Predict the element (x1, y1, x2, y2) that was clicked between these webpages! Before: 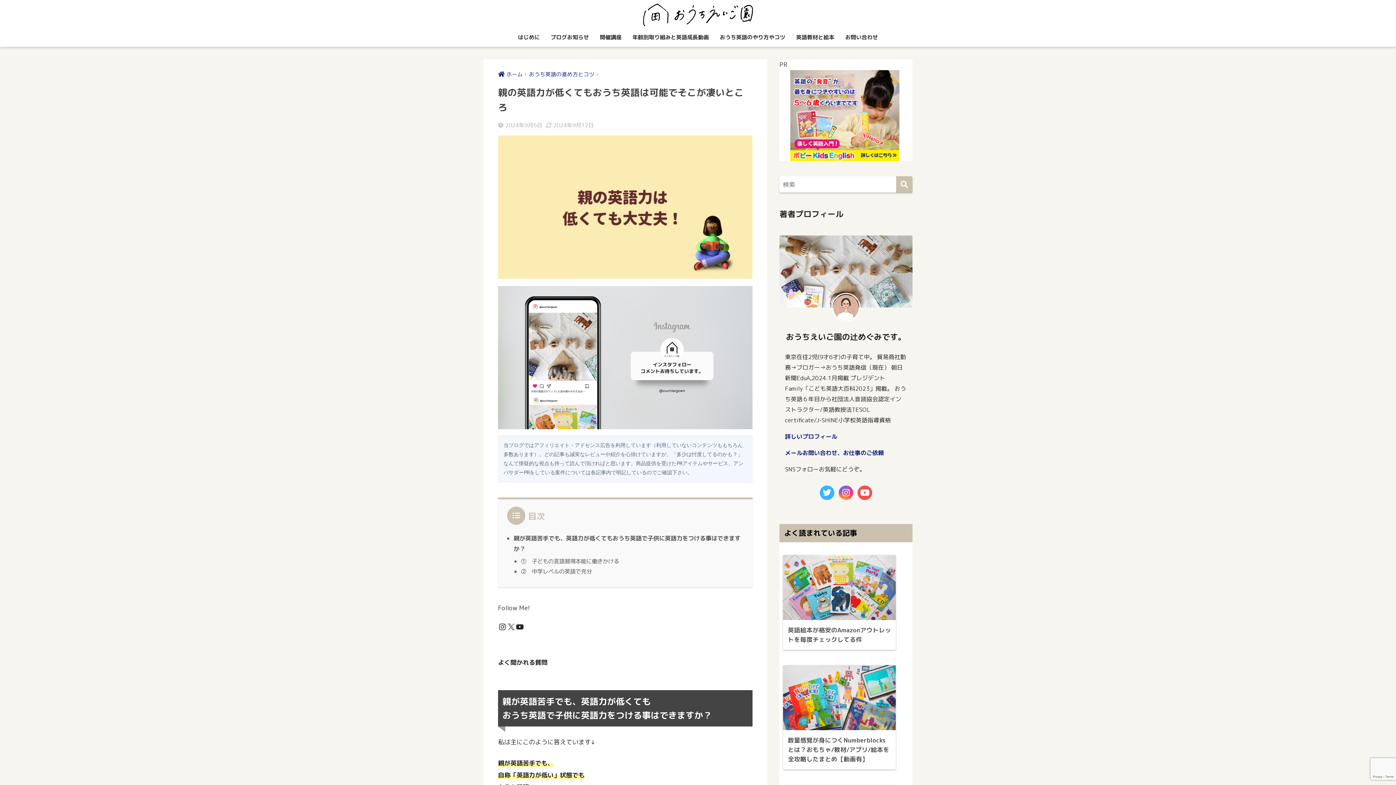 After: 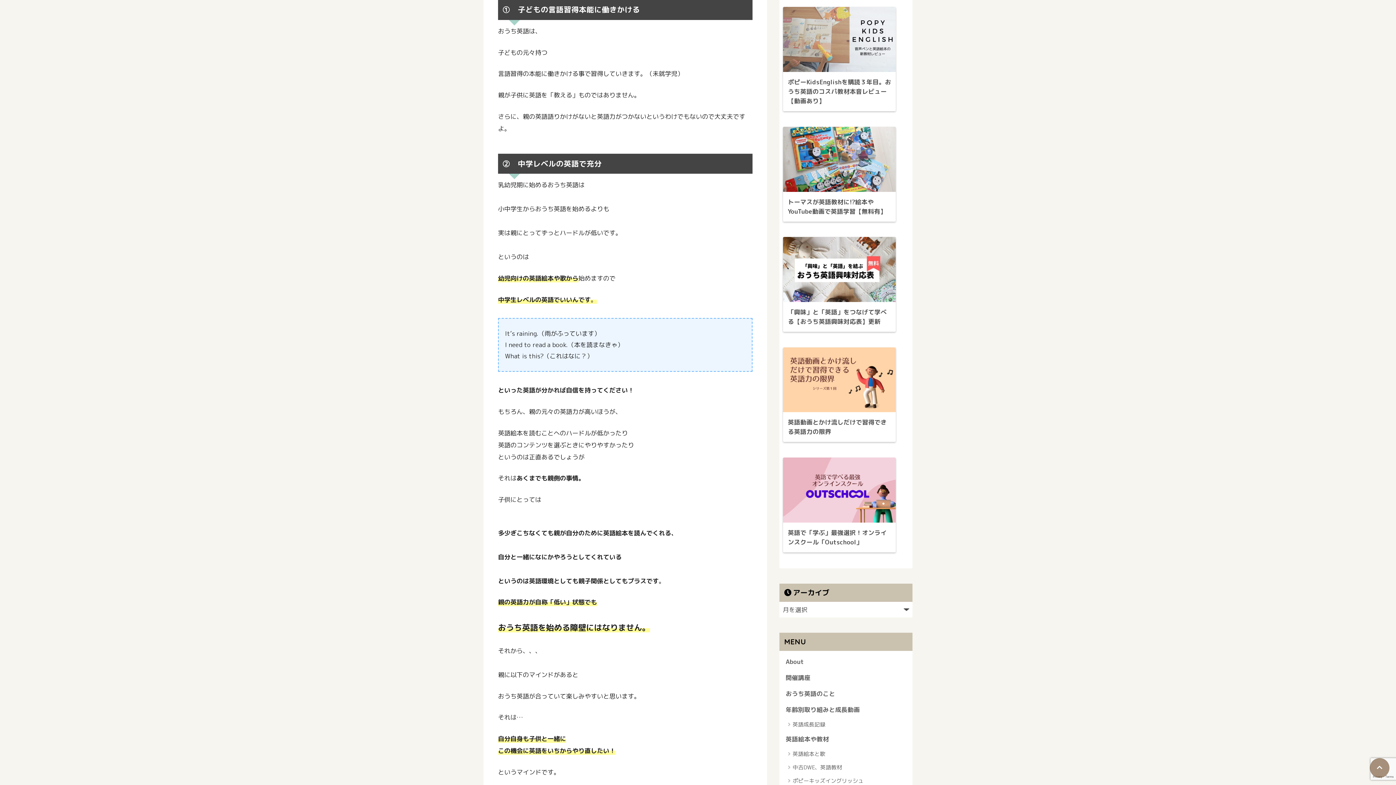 Action: bbox: (521, 557, 619, 565) label: ①　子どもの言語習得本能に働きかける